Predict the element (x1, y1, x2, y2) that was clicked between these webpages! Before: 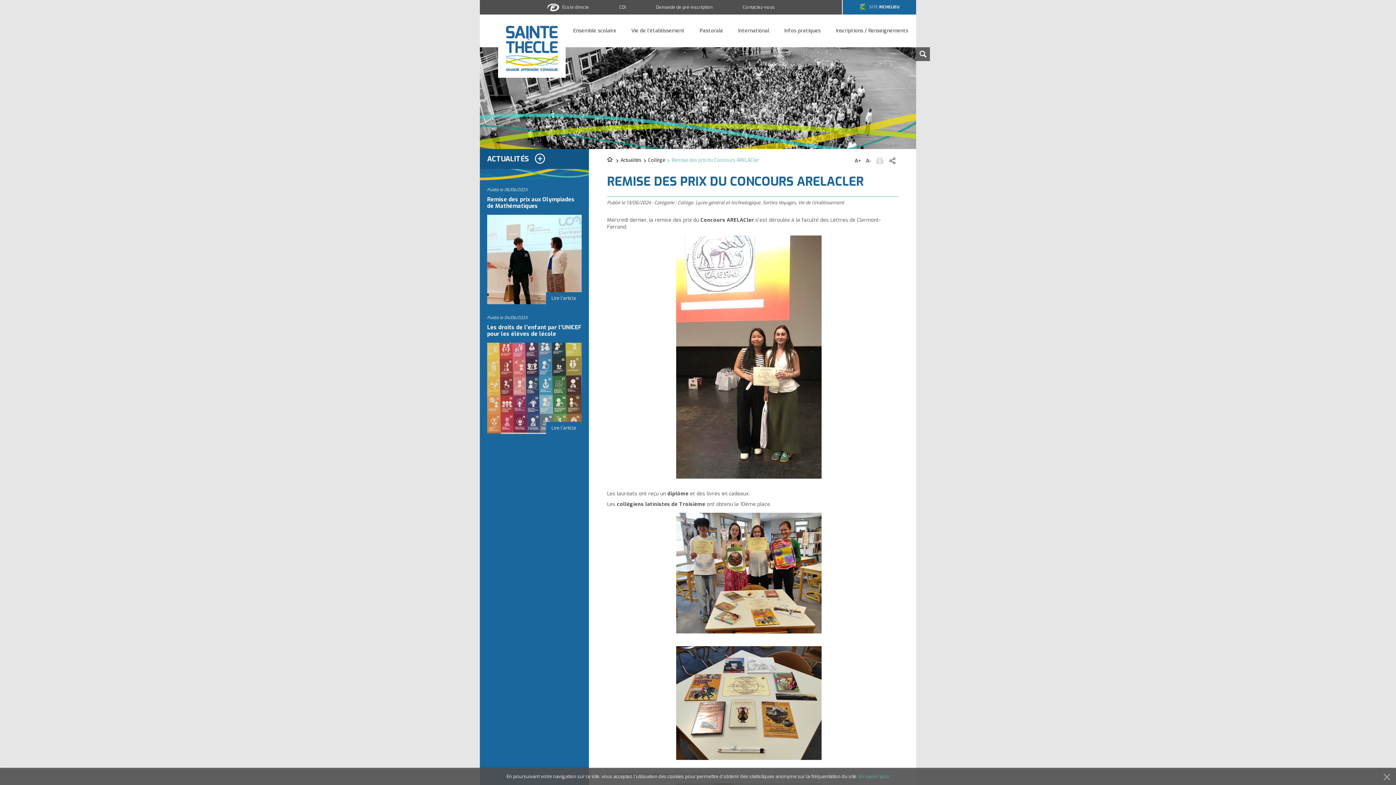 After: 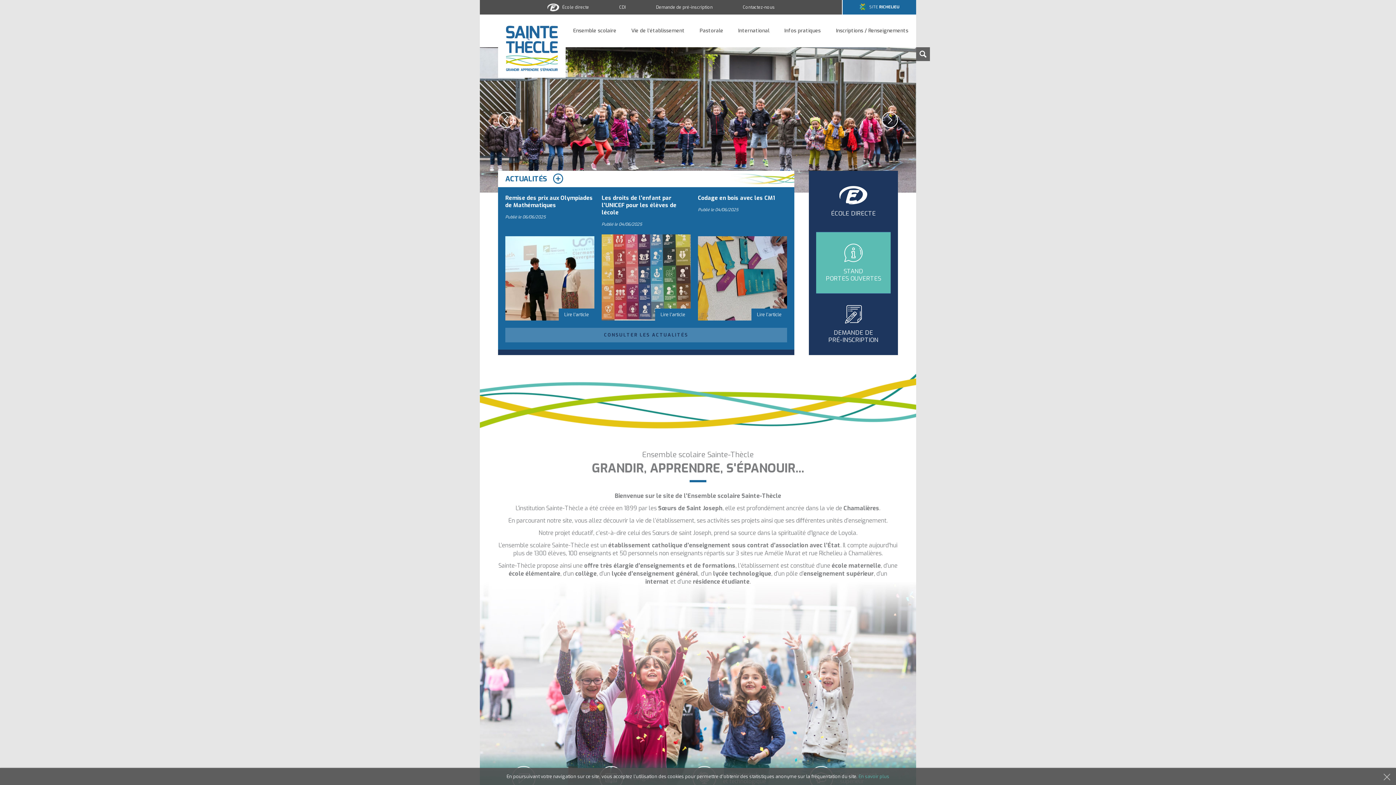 Action: label:  
Retour à l'accueil bbox: (607, 156, 614, 163)